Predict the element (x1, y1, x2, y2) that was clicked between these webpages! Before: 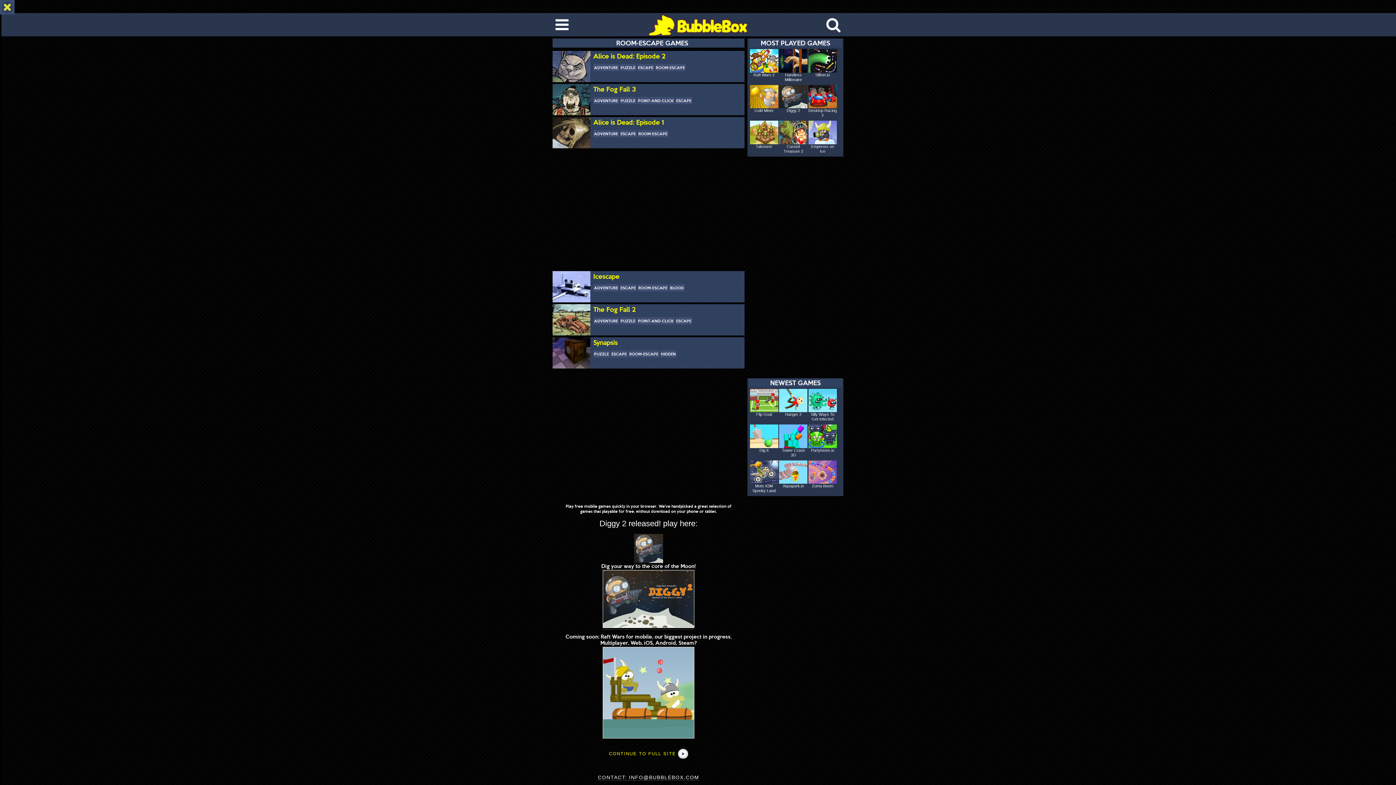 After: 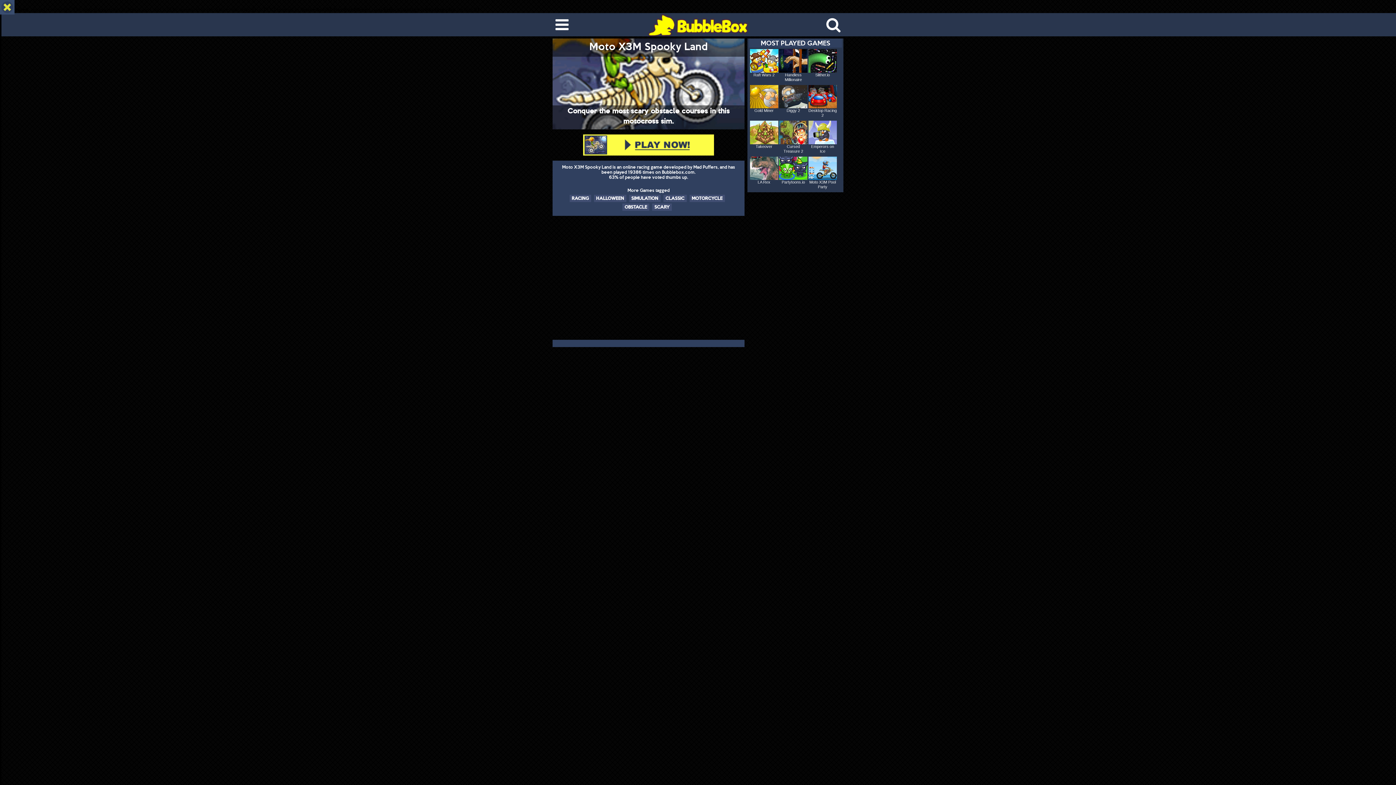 Action: bbox: (752, 484, 775, 493) label: Moto X3M Spooky Land